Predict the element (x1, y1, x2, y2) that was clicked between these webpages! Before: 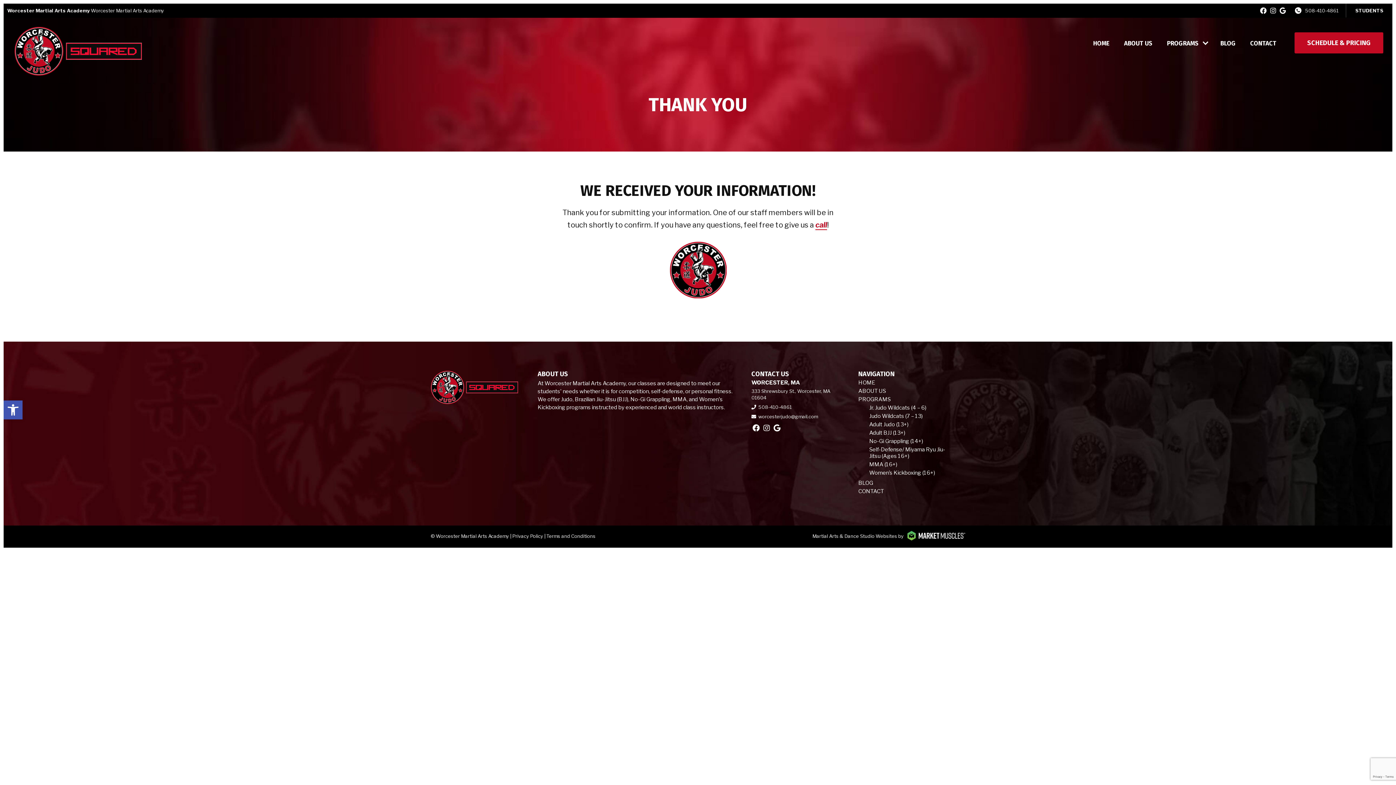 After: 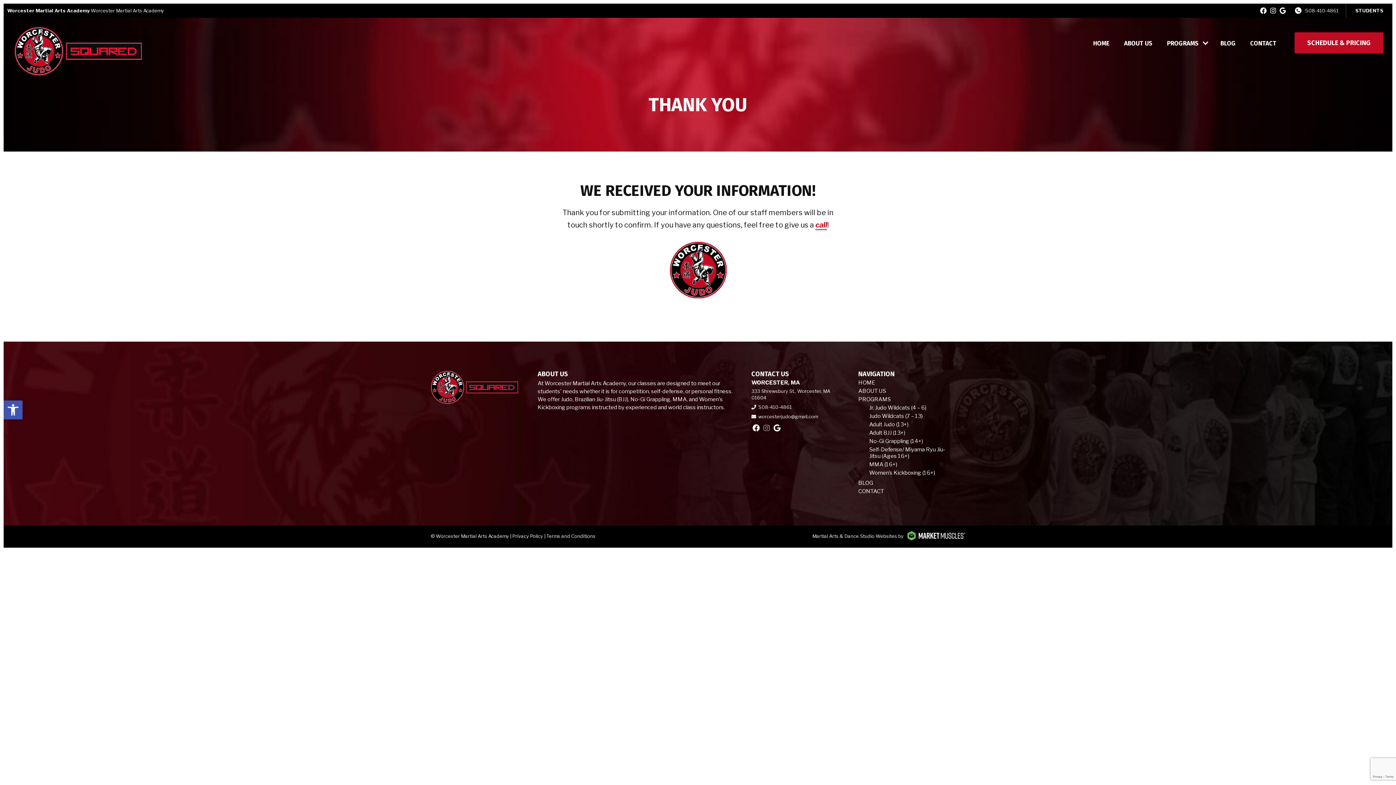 Action: bbox: (763, 424, 770, 432) label: instagram